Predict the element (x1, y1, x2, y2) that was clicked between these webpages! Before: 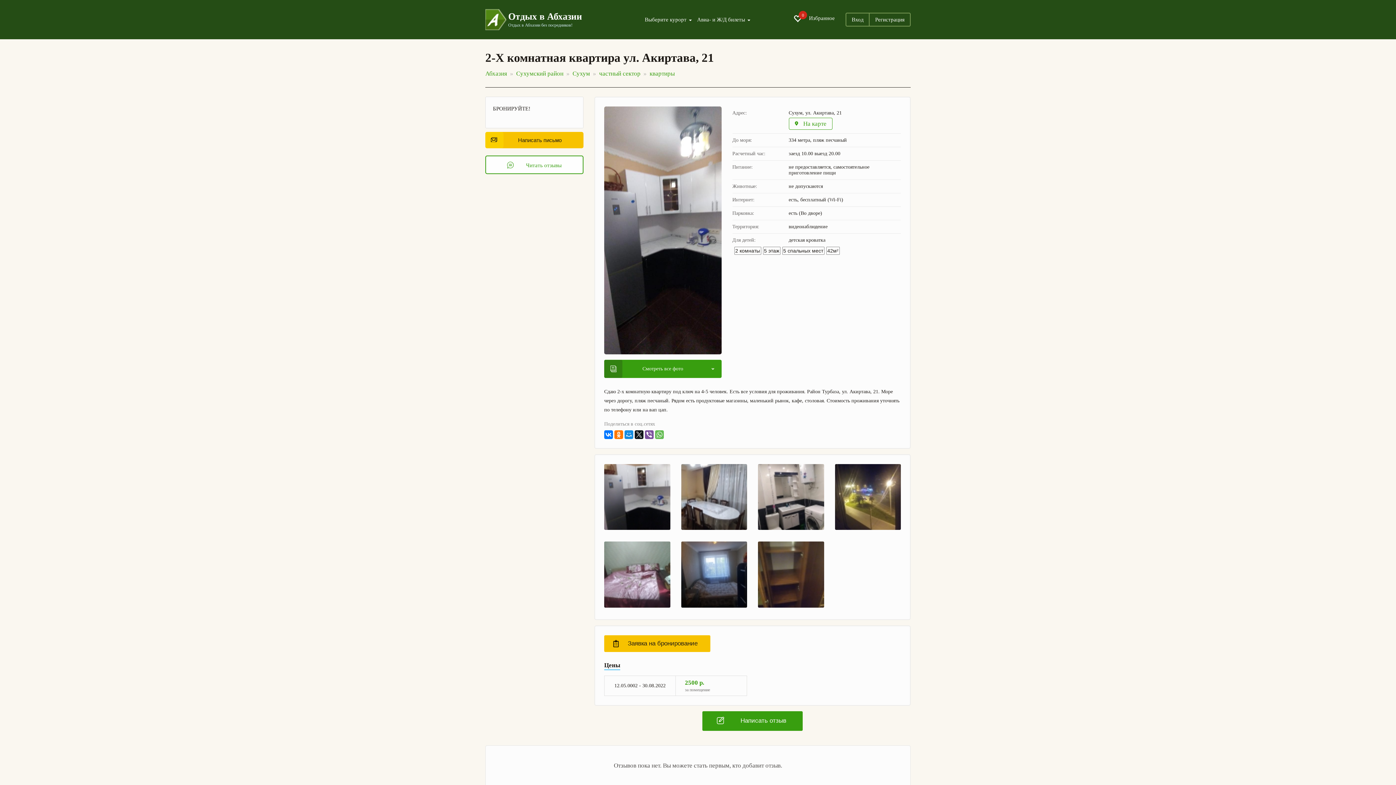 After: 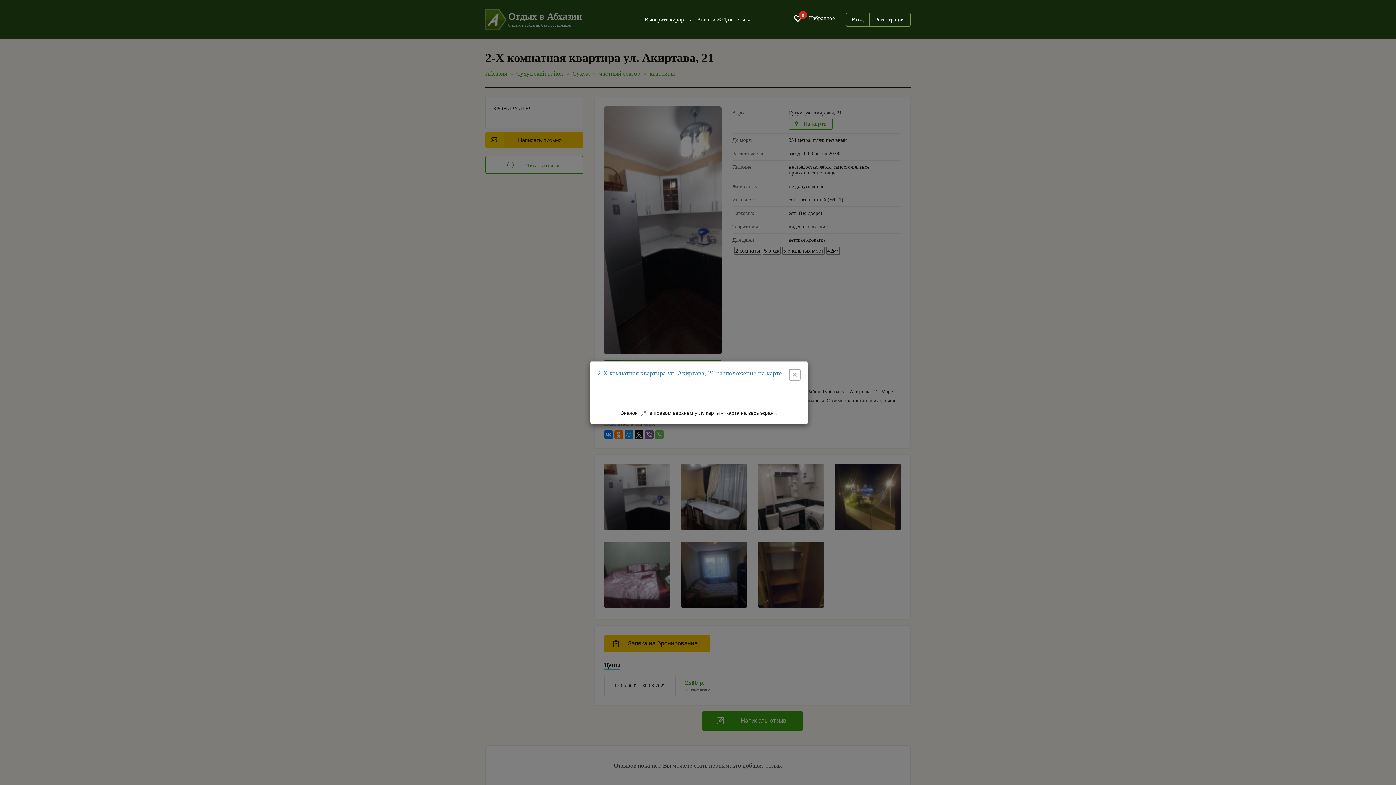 Action: label:  На карте bbox: (788, 117, 832, 129)